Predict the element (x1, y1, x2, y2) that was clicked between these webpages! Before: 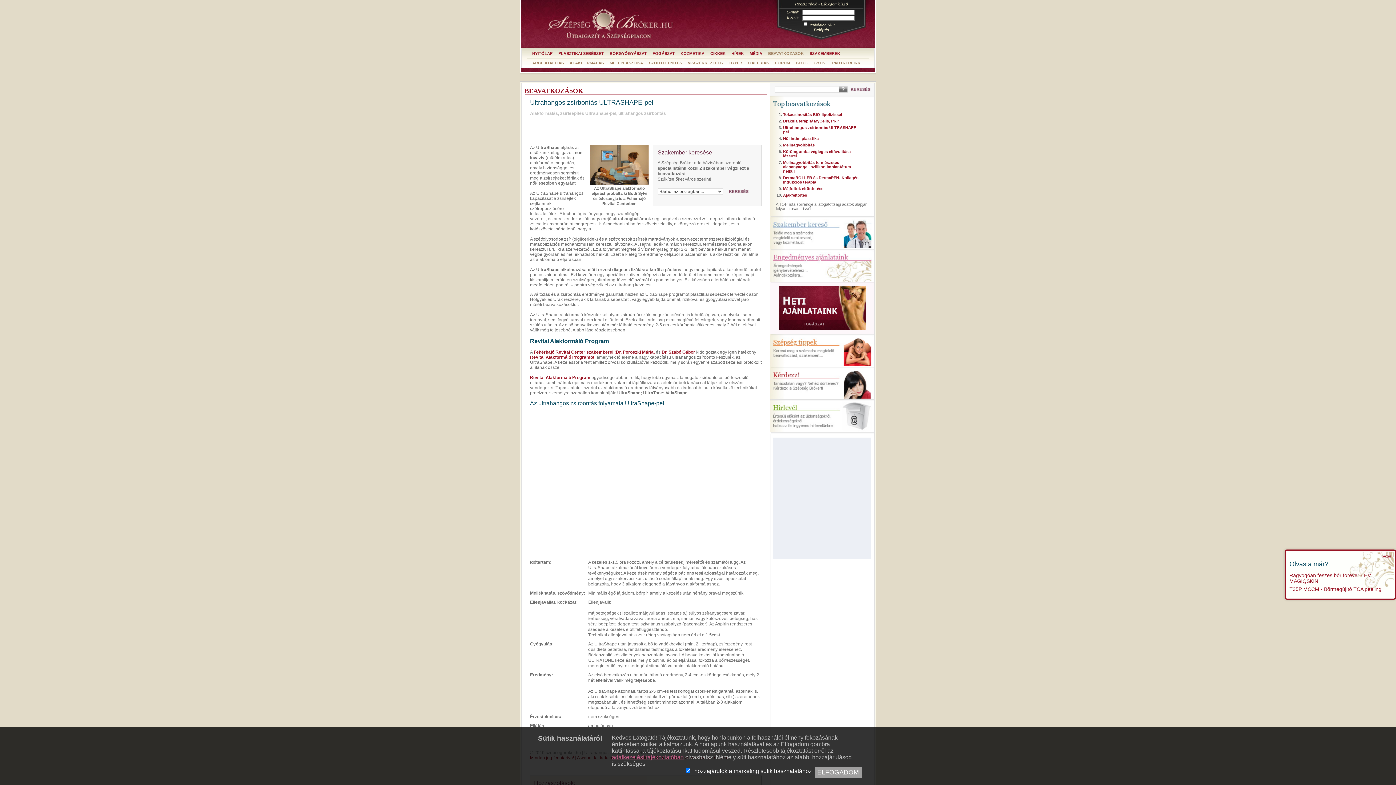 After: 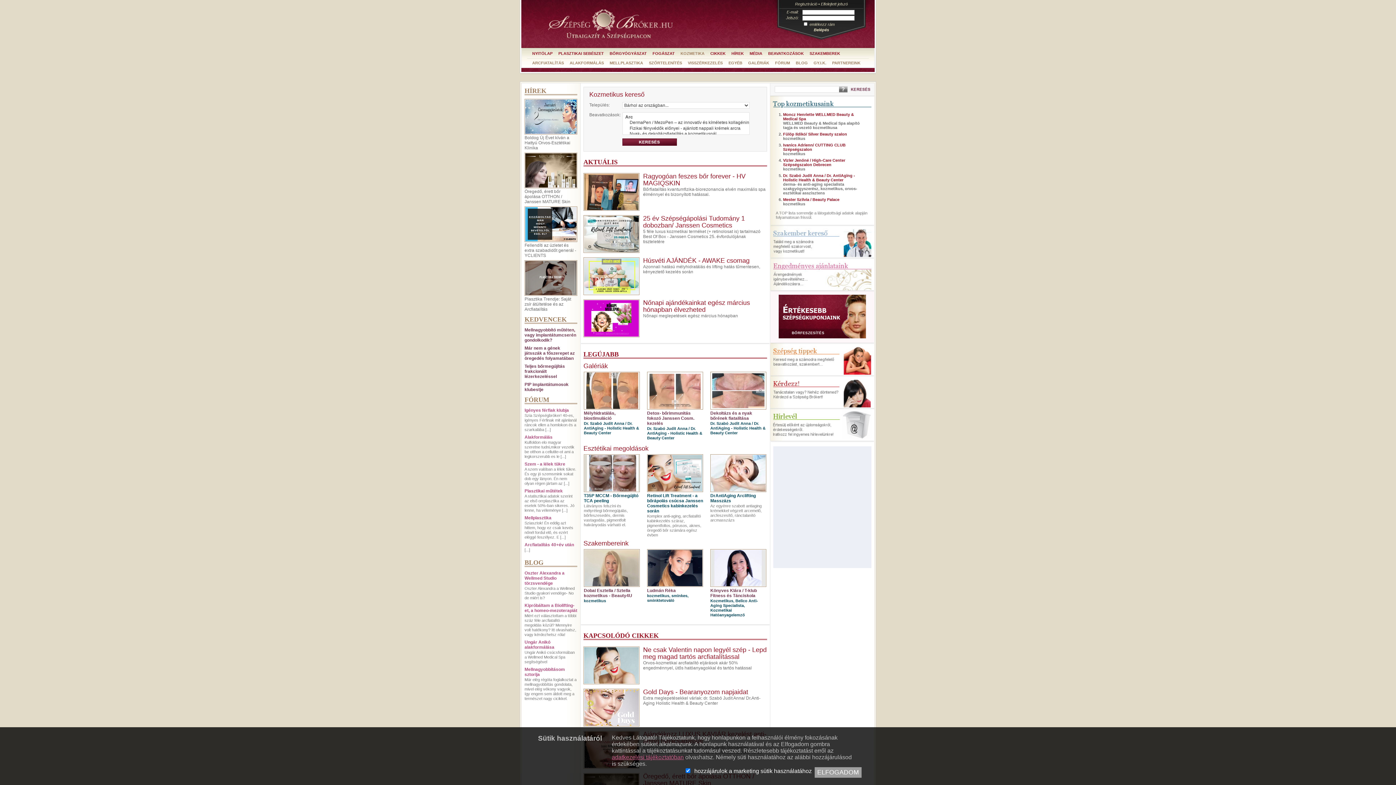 Action: label: KOZMETIKA bbox: (680, 51, 704, 55)